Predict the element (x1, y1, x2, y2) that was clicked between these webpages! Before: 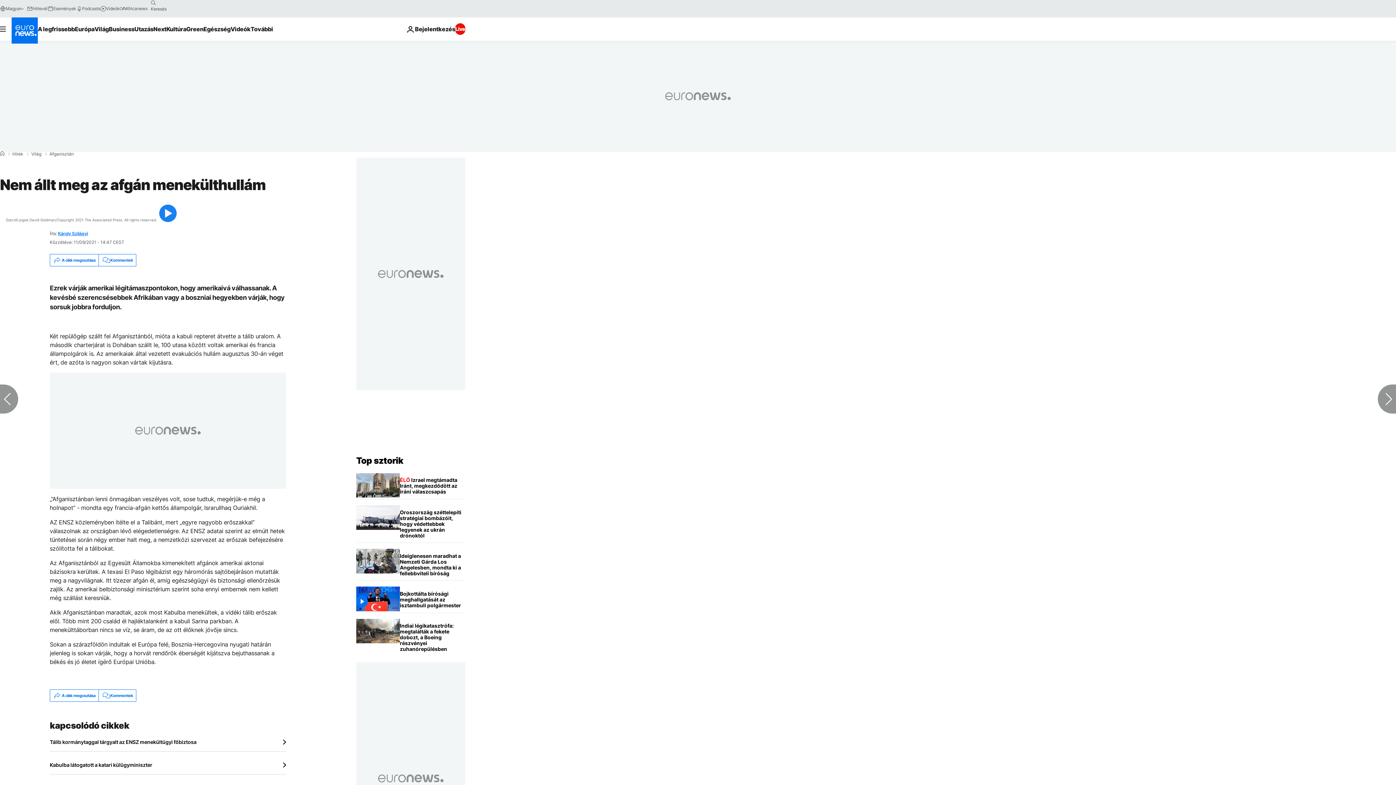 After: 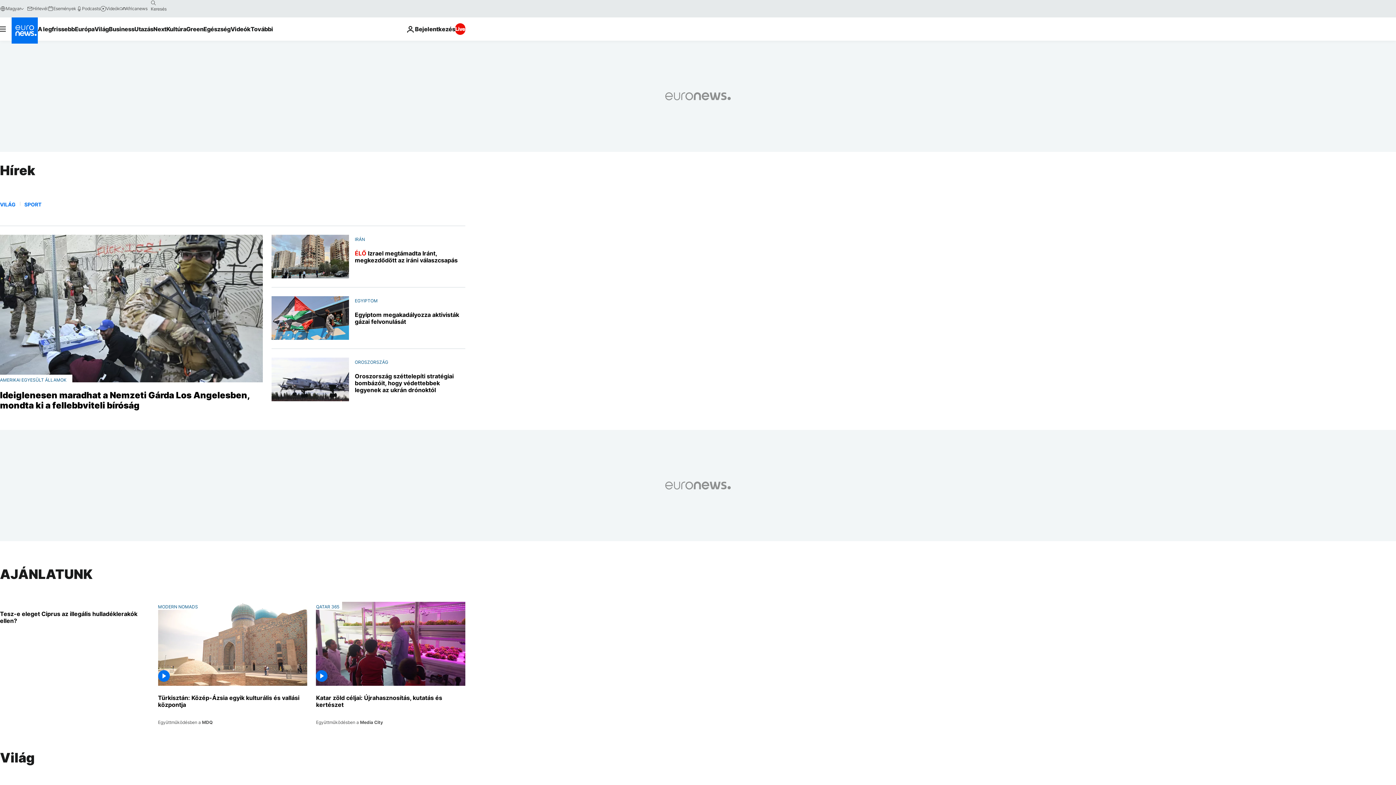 Action: label: Hírek bbox: (12, 152, 23, 156)